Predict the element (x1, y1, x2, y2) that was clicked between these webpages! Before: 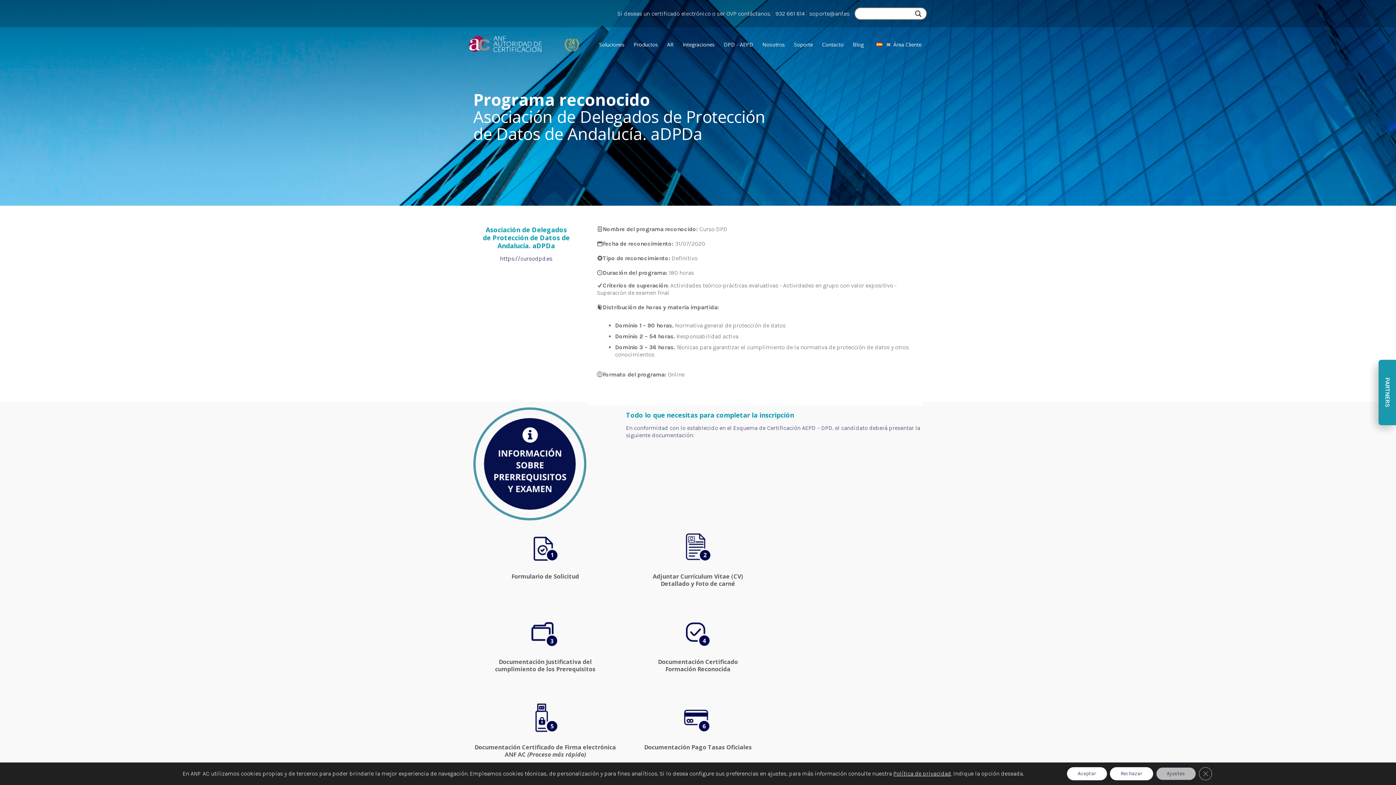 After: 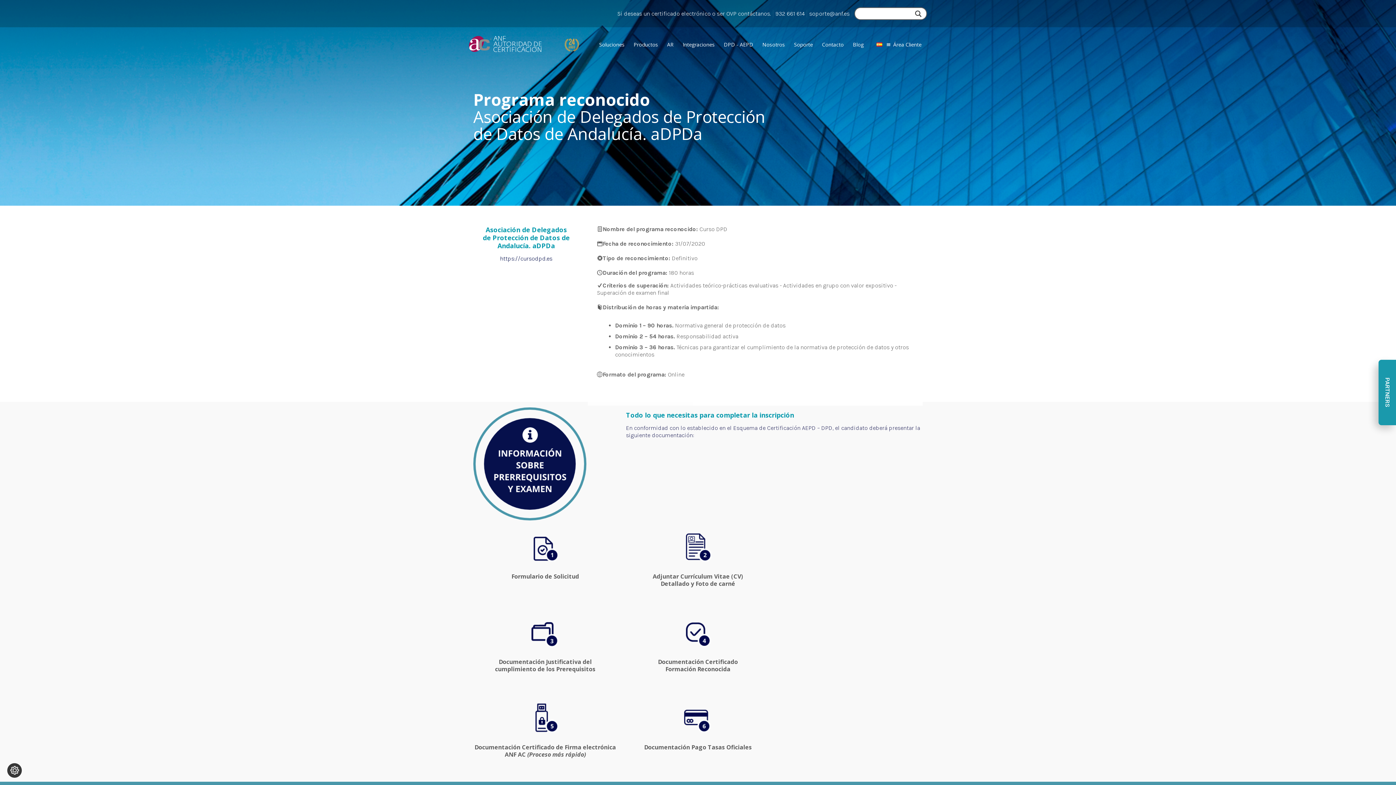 Action: label: Cerrar el banner de cookies RGPD bbox: (1199, 767, 1212, 780)